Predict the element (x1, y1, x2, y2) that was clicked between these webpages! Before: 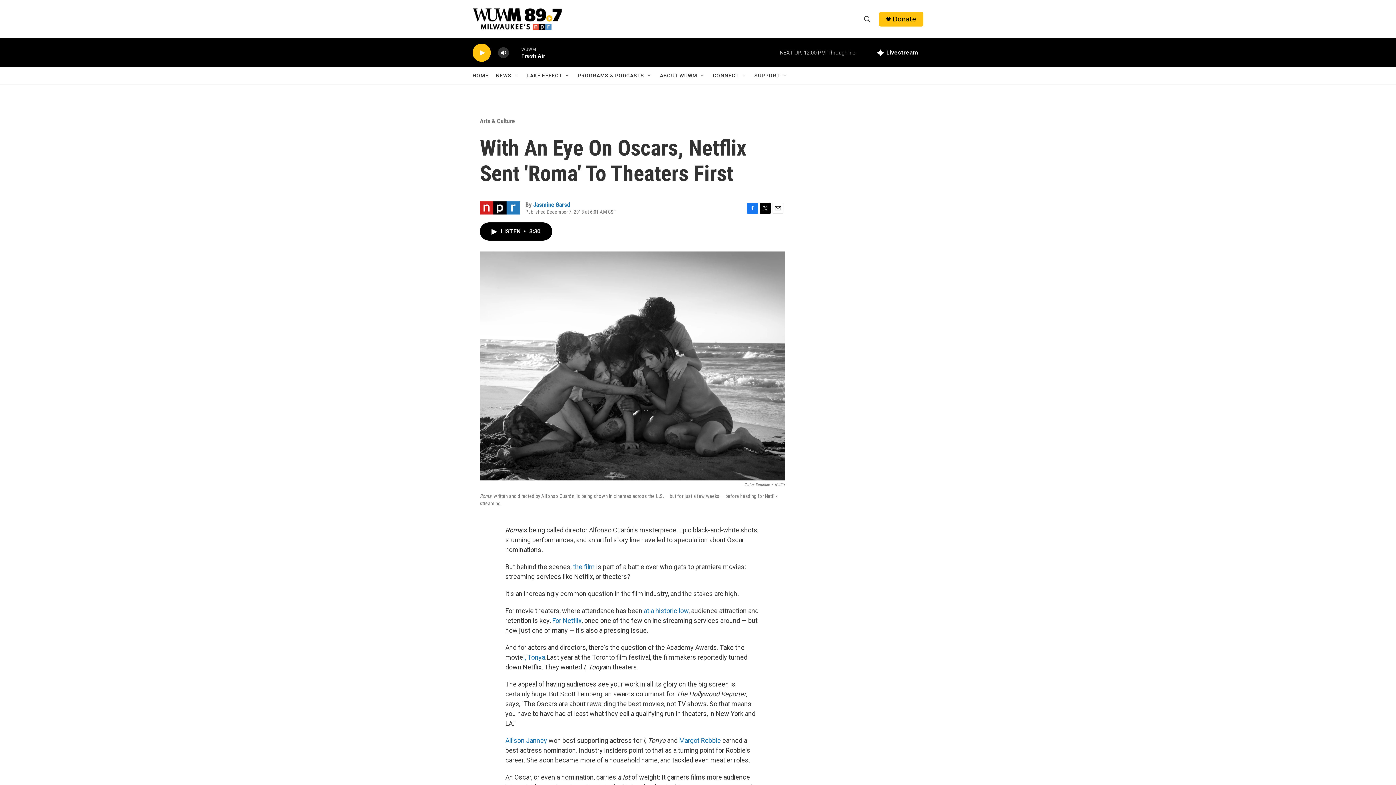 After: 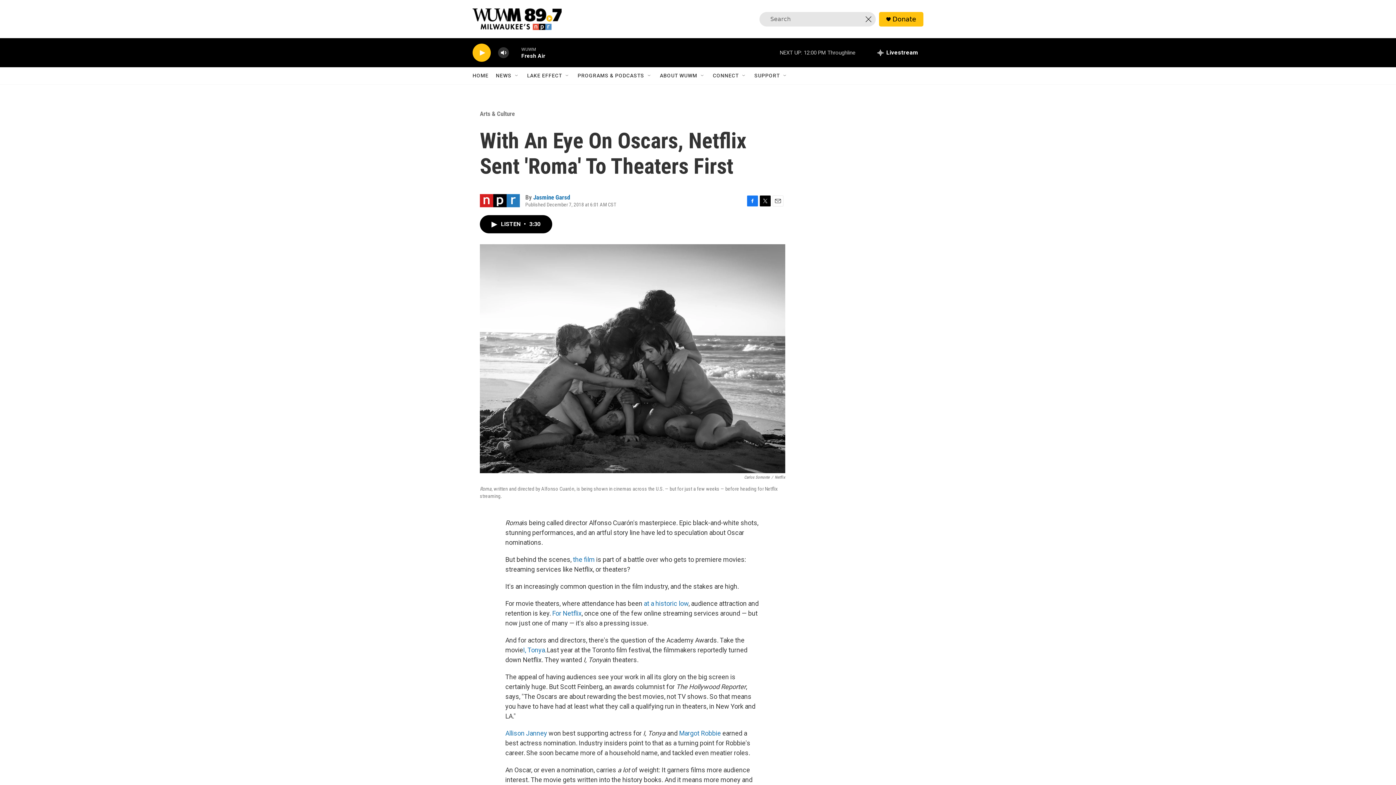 Action: bbox: (860, 11, 874, 26) label: header-search-icon